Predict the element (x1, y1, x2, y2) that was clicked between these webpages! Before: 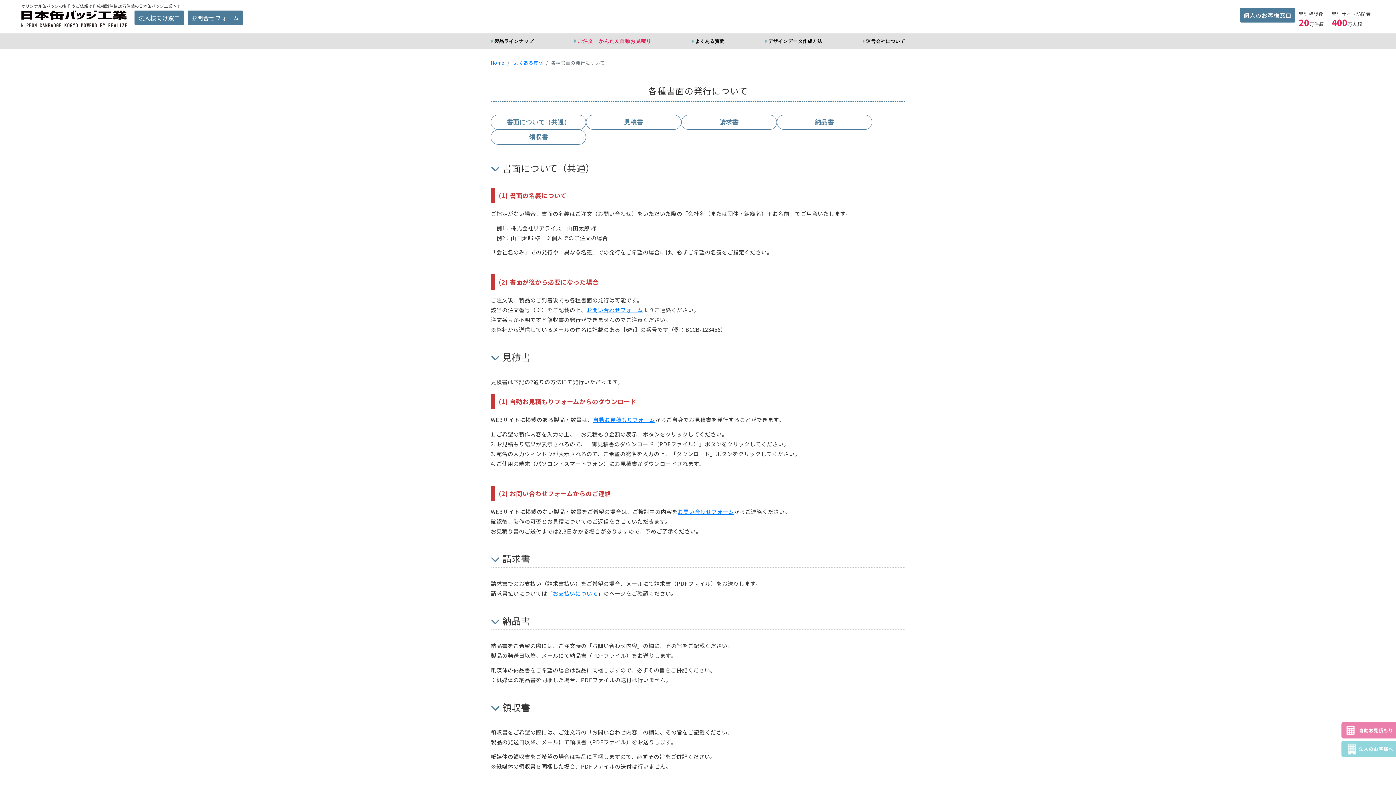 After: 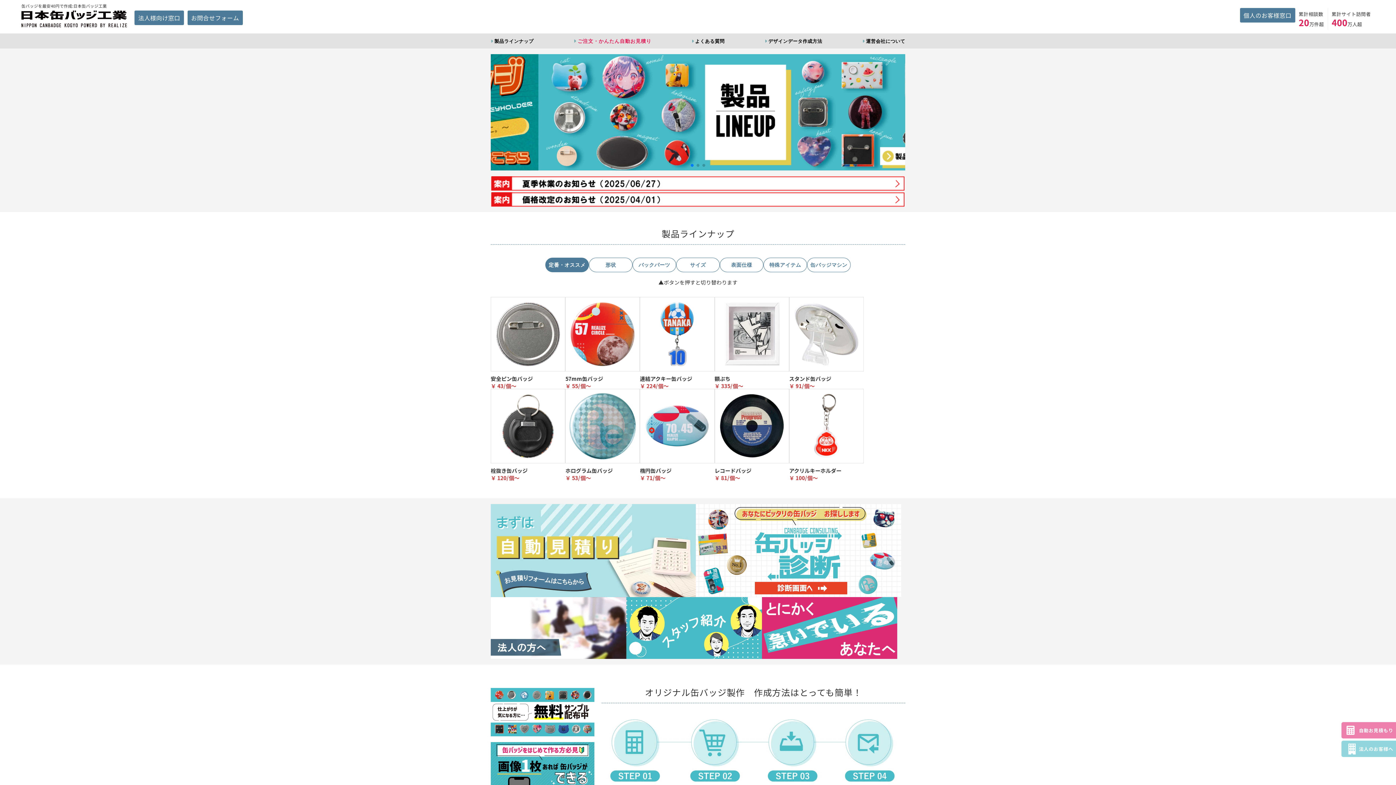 Action: bbox: (21, 10, 130, 27)